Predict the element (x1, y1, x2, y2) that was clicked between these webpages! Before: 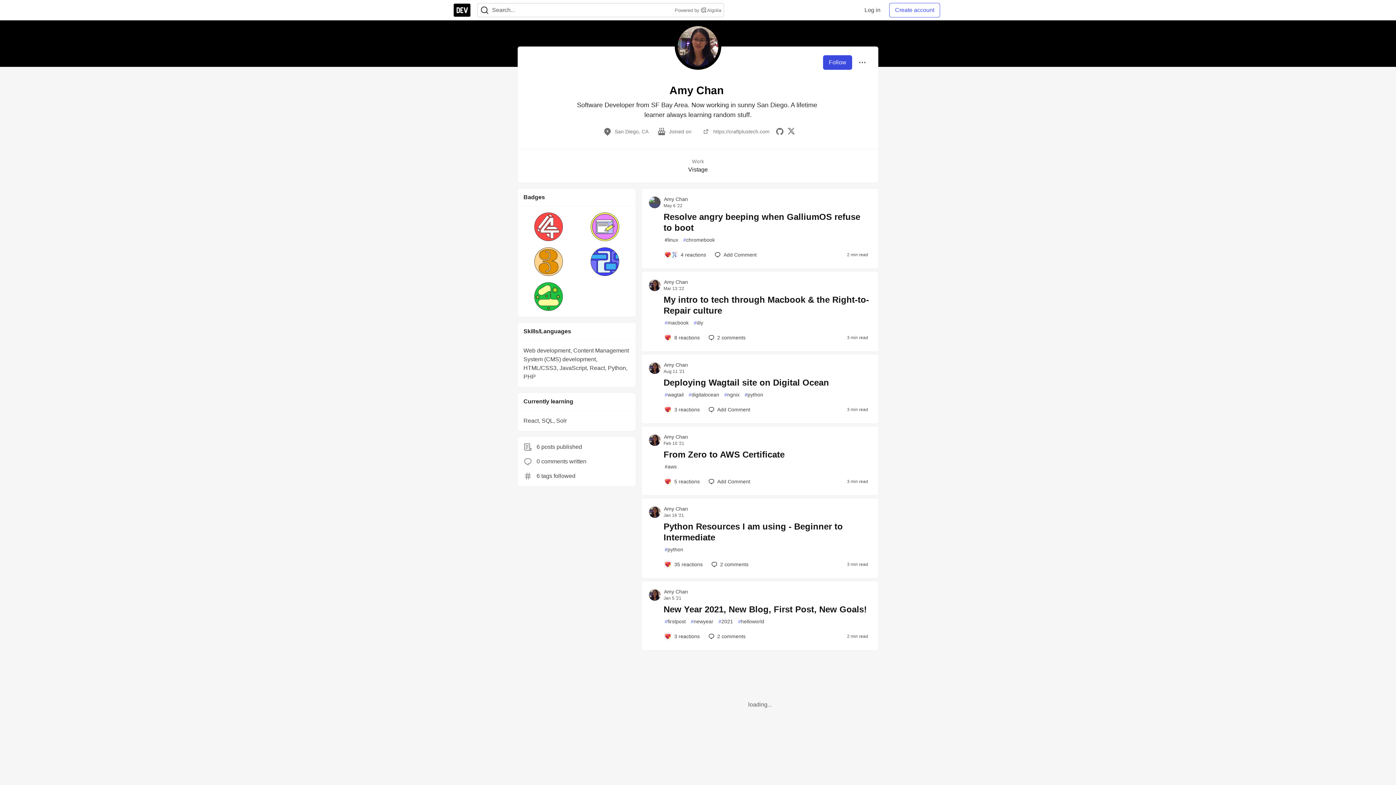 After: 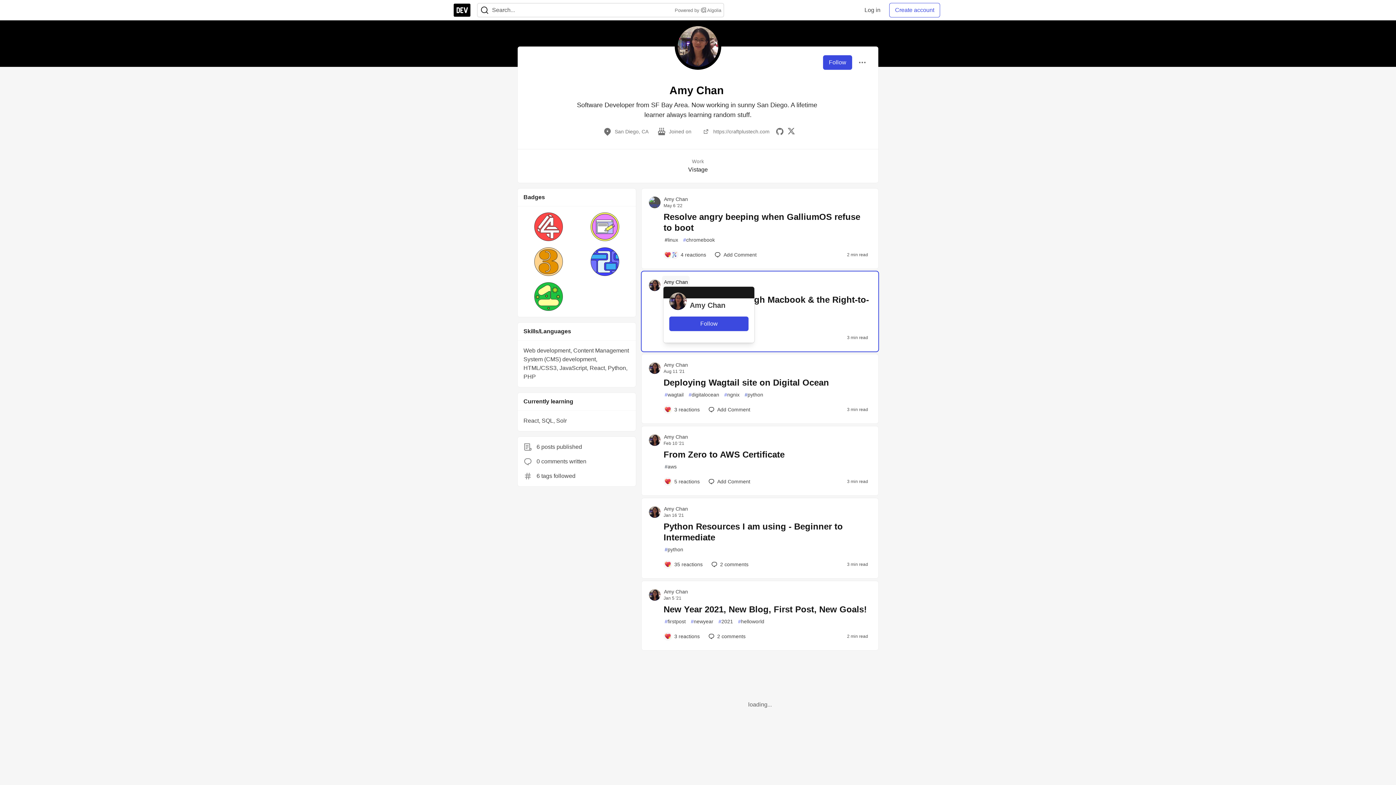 Action: bbox: (662, 276, 689, 288) label: Amy Chan profile details